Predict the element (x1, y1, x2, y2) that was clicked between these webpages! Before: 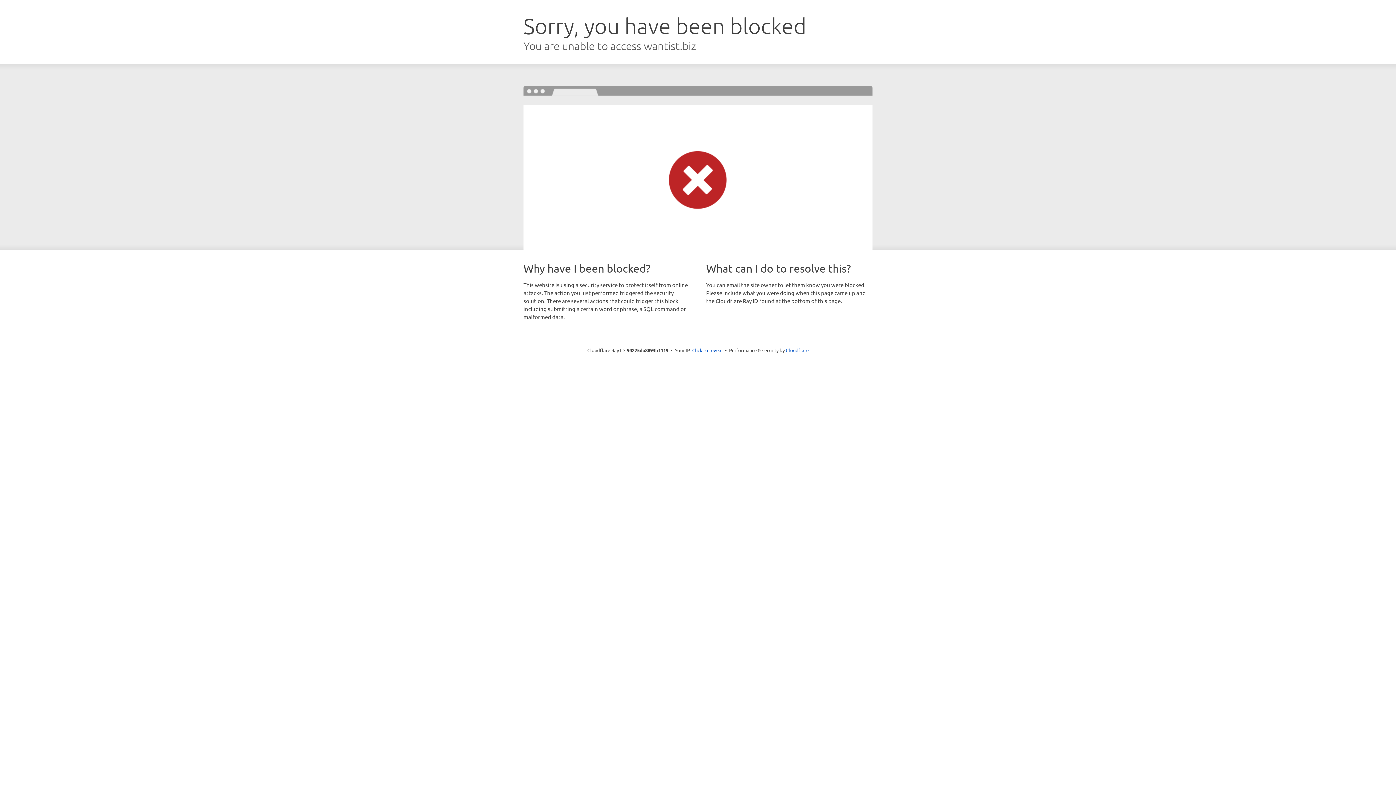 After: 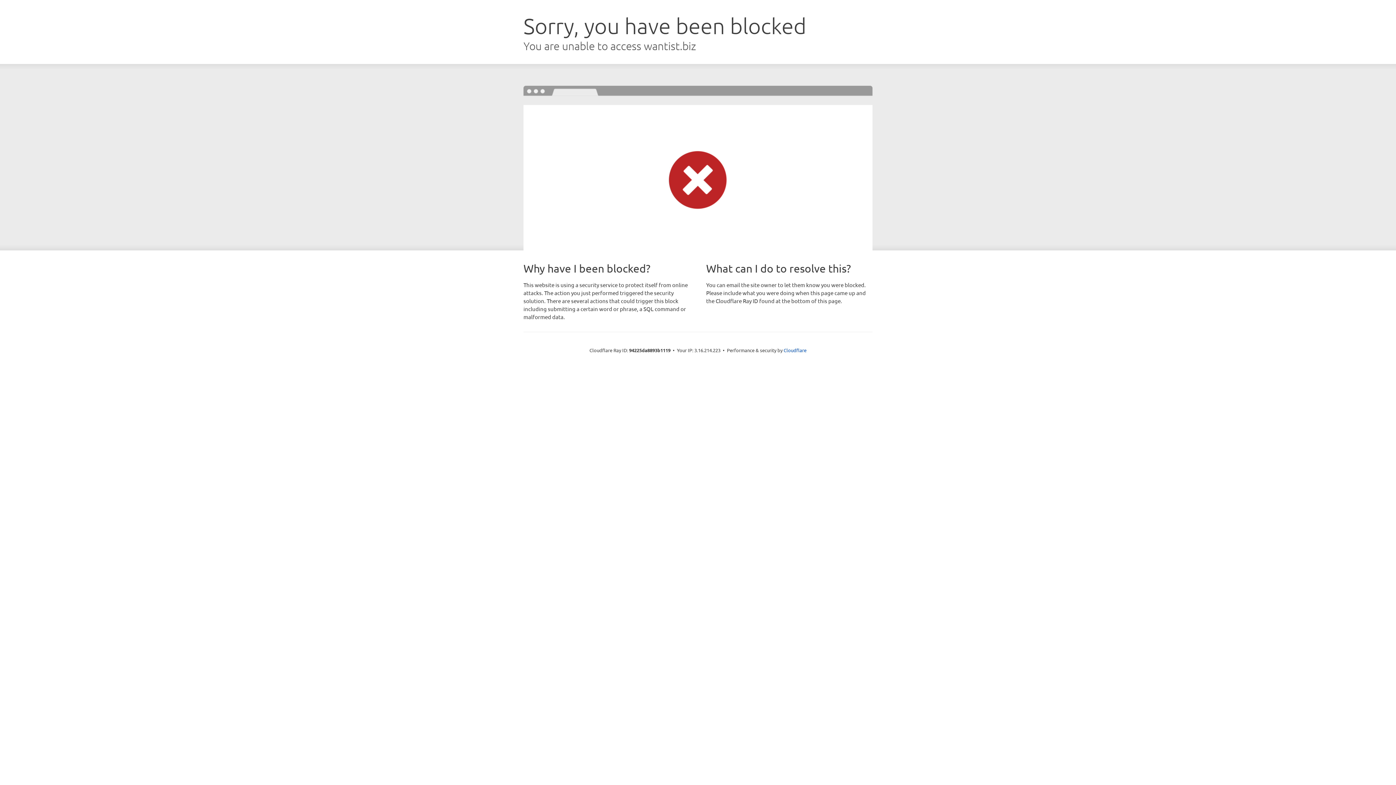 Action: label: Click to reveal bbox: (692, 346, 722, 353)